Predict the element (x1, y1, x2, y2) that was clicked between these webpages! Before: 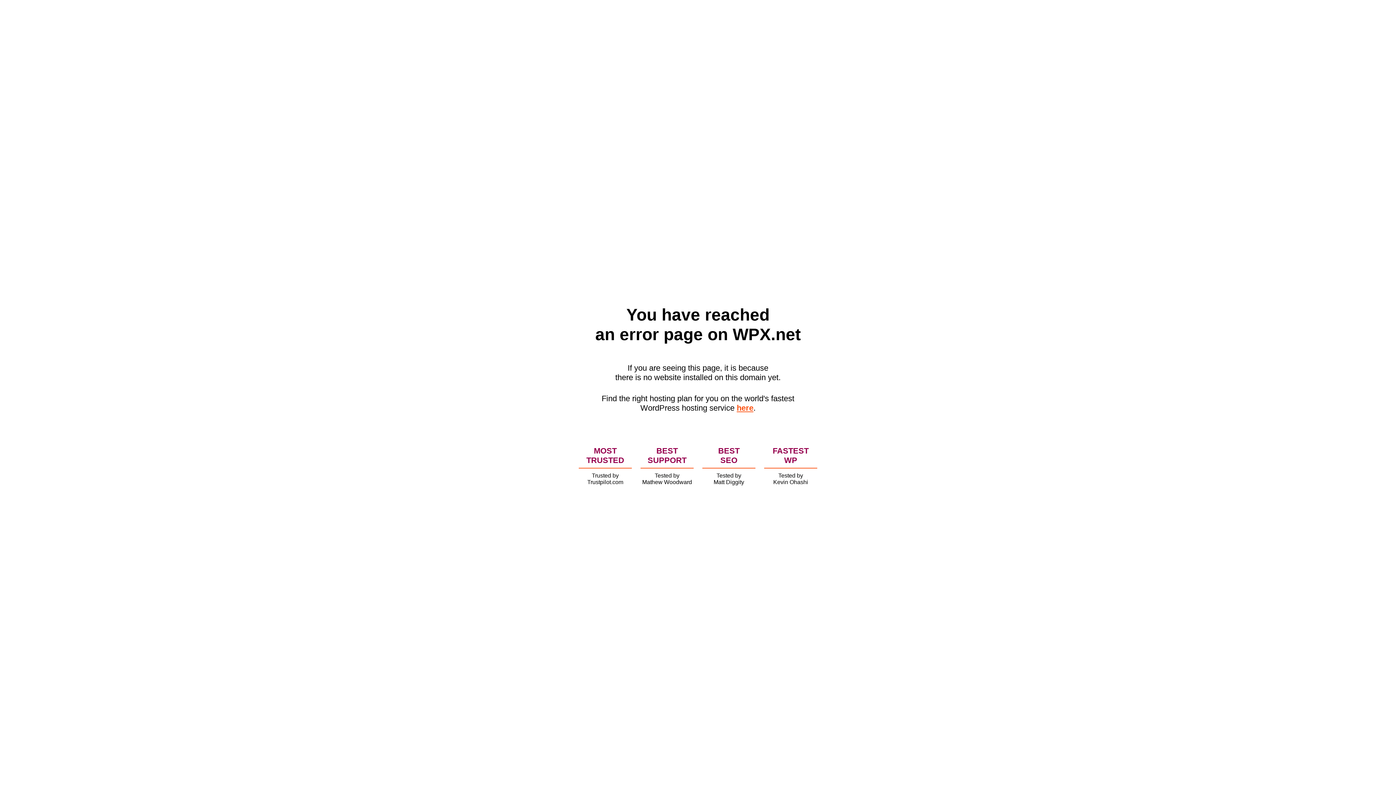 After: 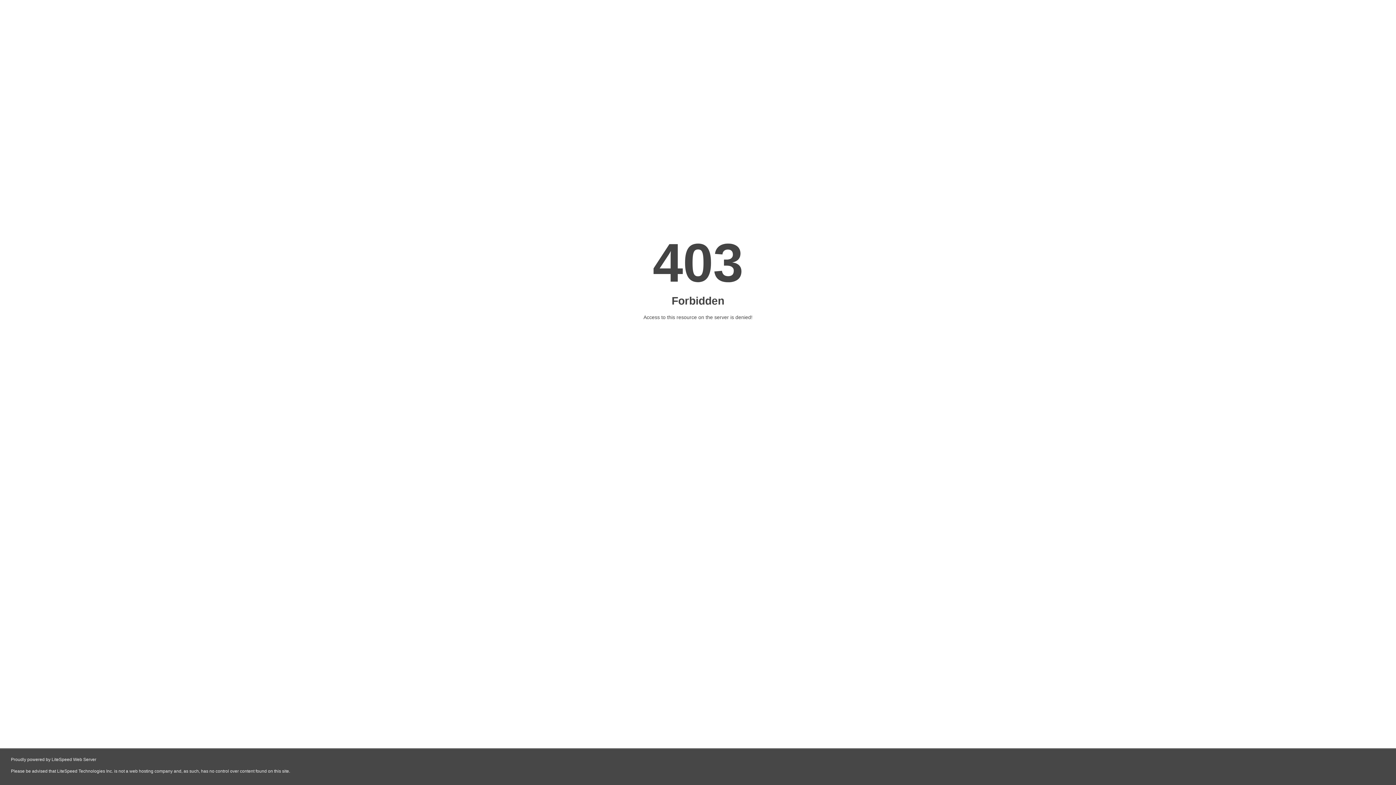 Action: bbox: (736, 403, 753, 412) label: here